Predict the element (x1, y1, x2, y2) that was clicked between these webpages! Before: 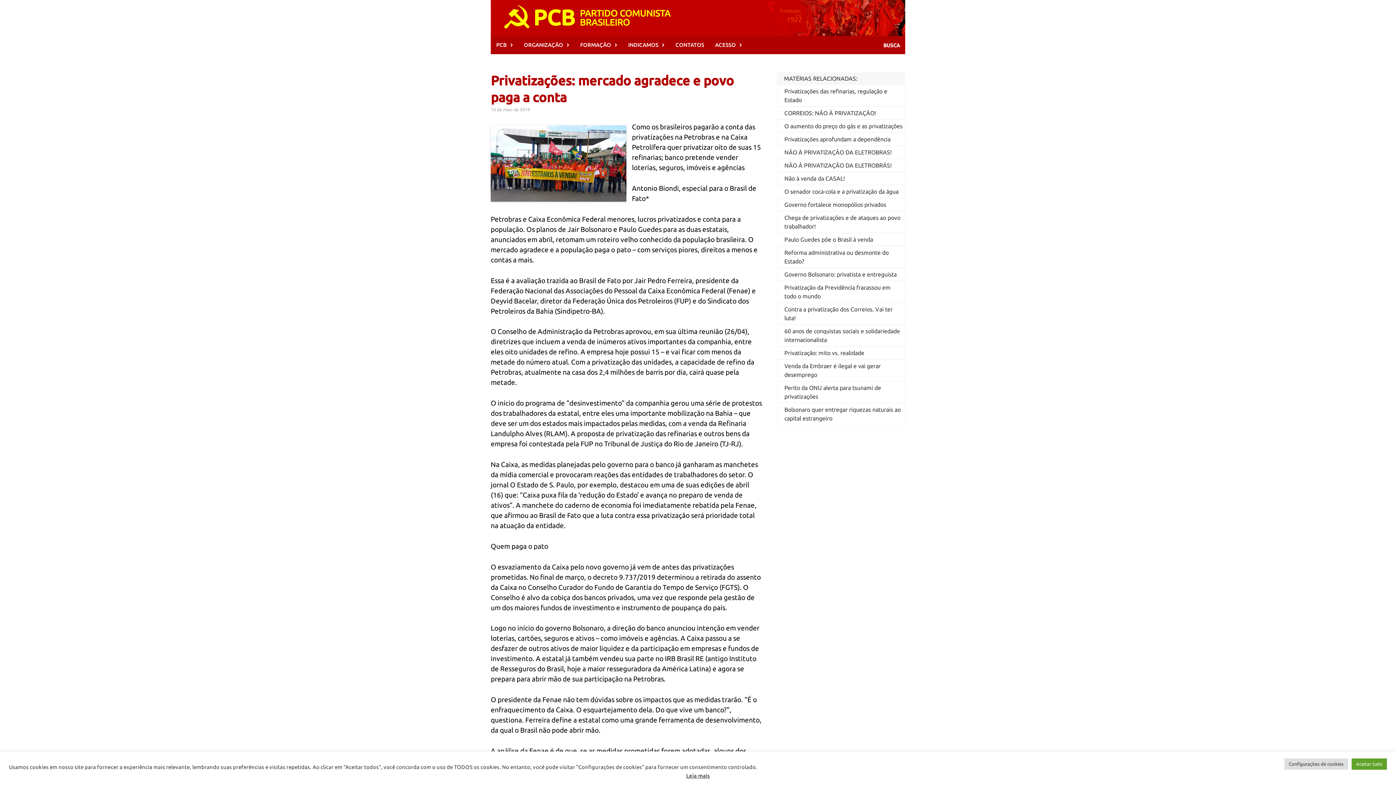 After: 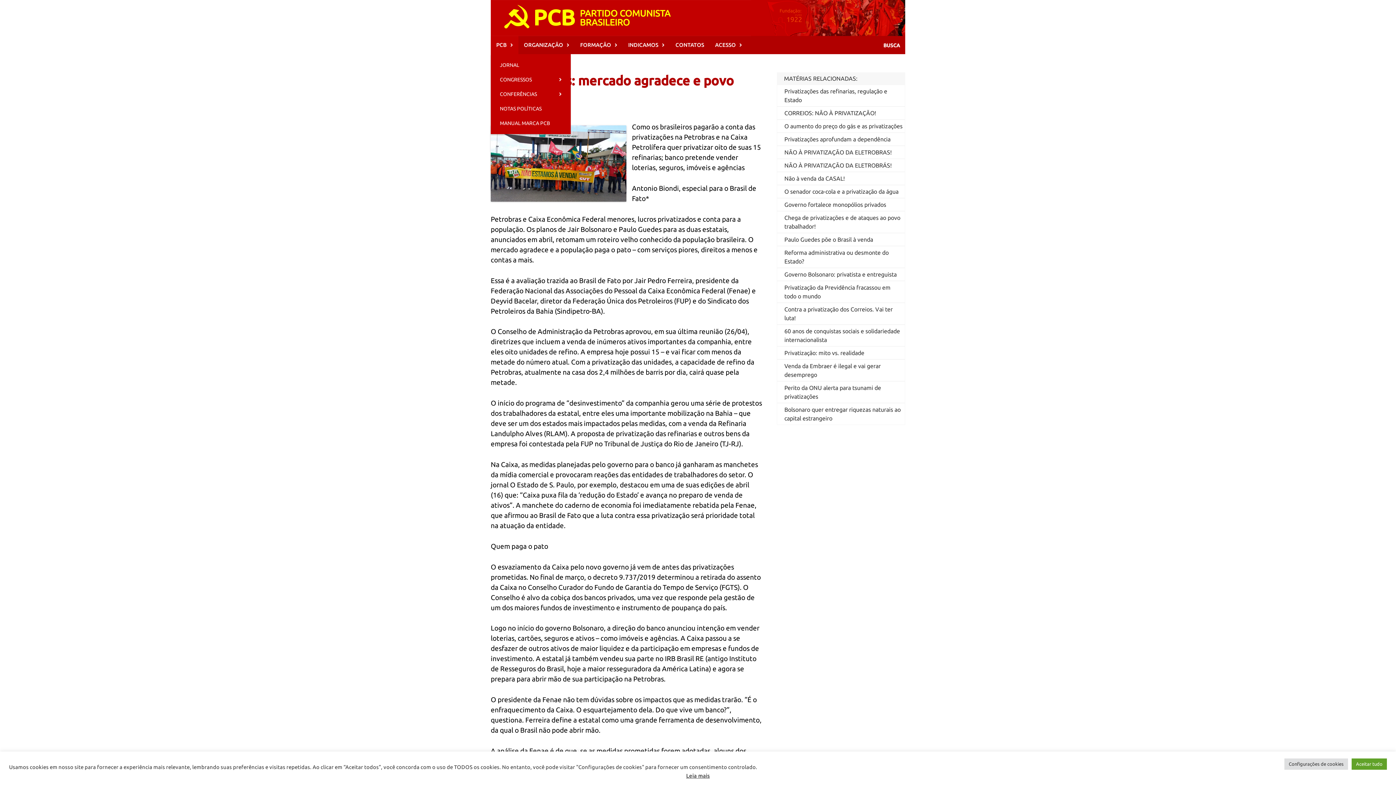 Action: label: PCB bbox: (490, 36, 518, 54)